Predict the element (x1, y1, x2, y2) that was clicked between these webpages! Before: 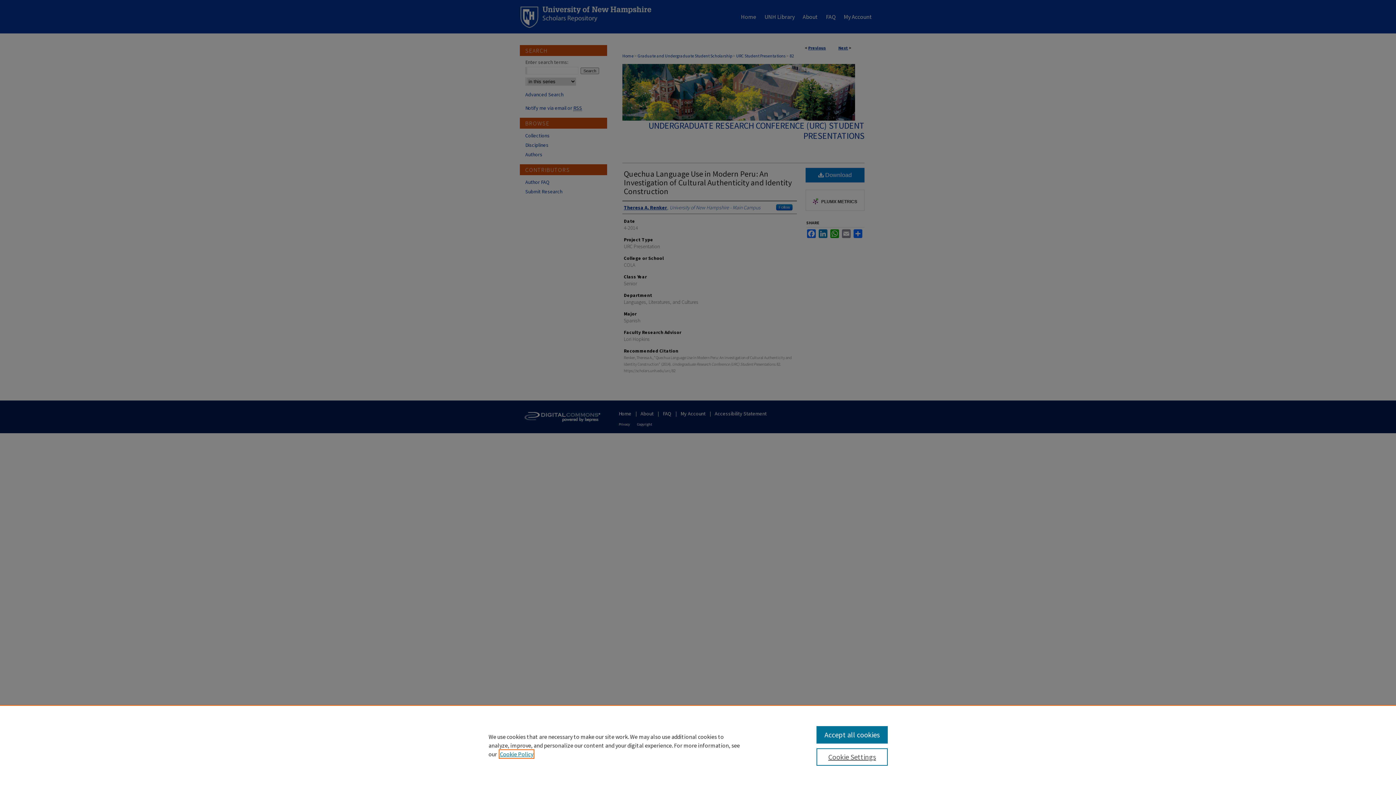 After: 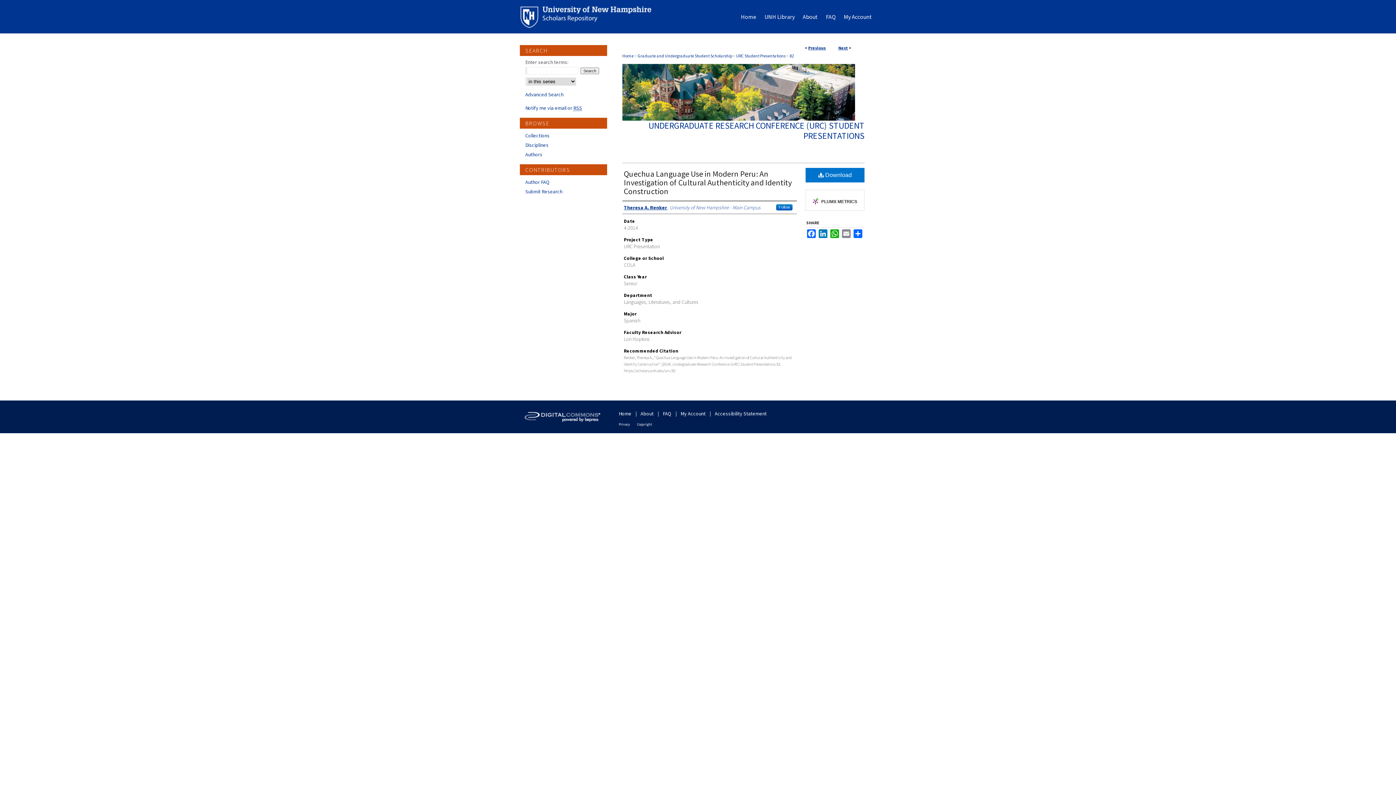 Action: bbox: (816, 726, 887, 744) label: Accept all cookies